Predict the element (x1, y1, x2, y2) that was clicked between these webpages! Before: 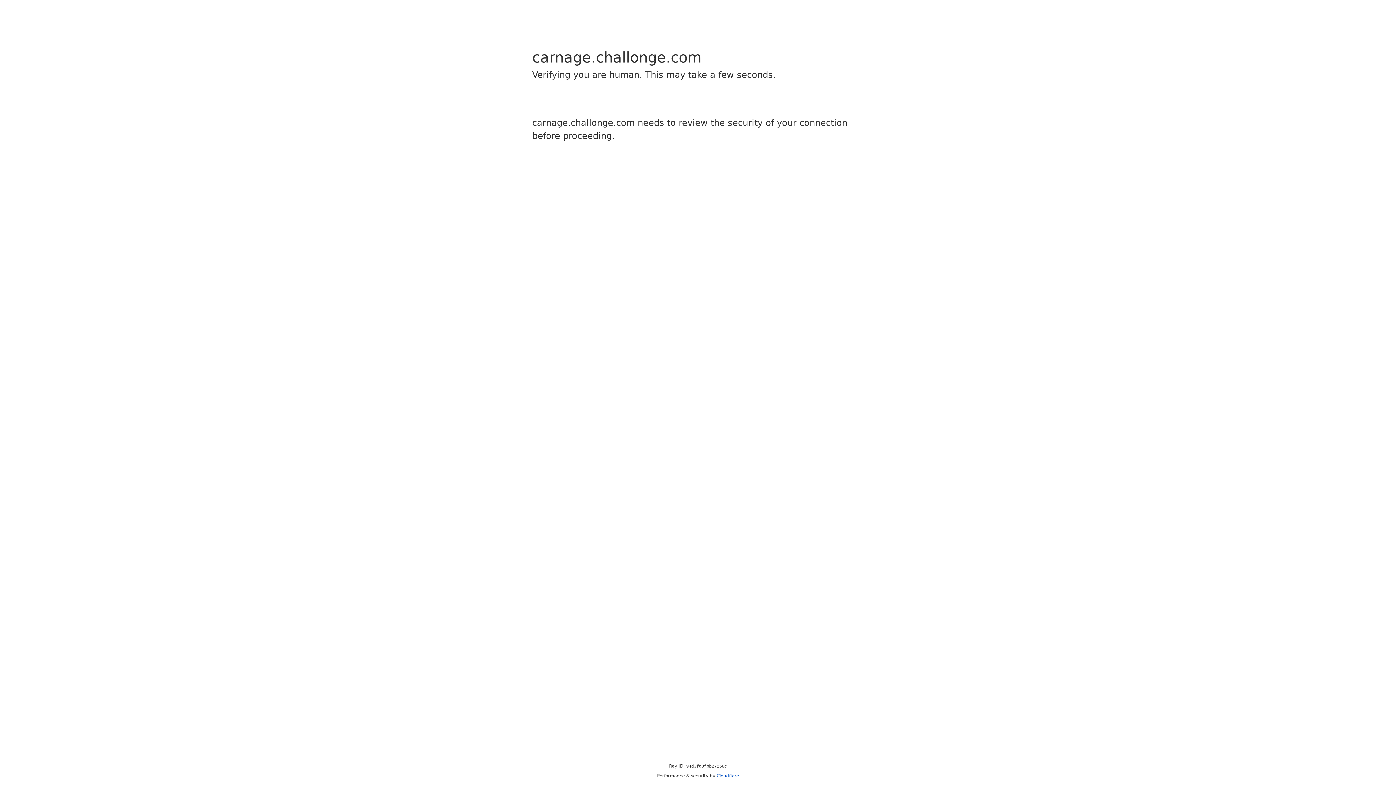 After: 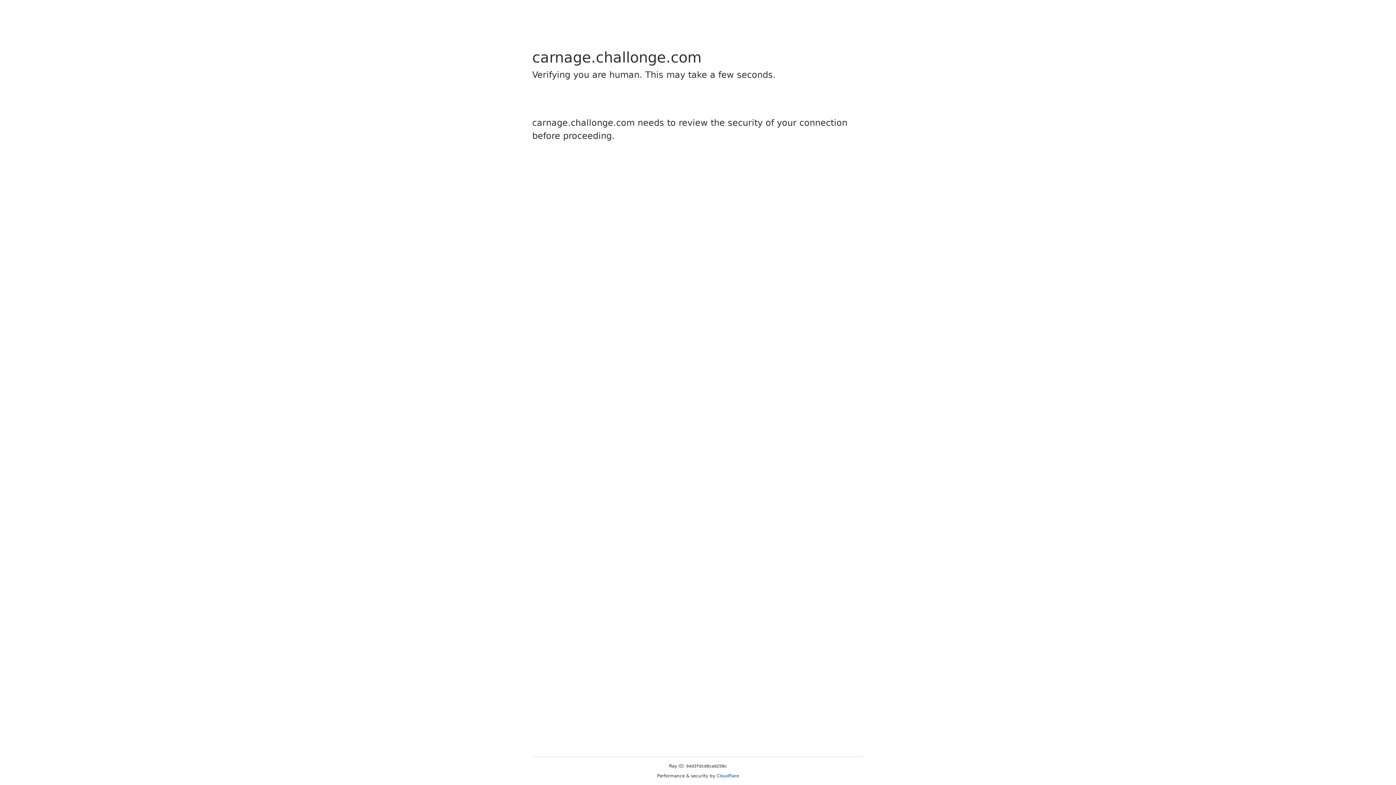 Action: bbox: (716, 773, 739, 778) label: Cloudflare